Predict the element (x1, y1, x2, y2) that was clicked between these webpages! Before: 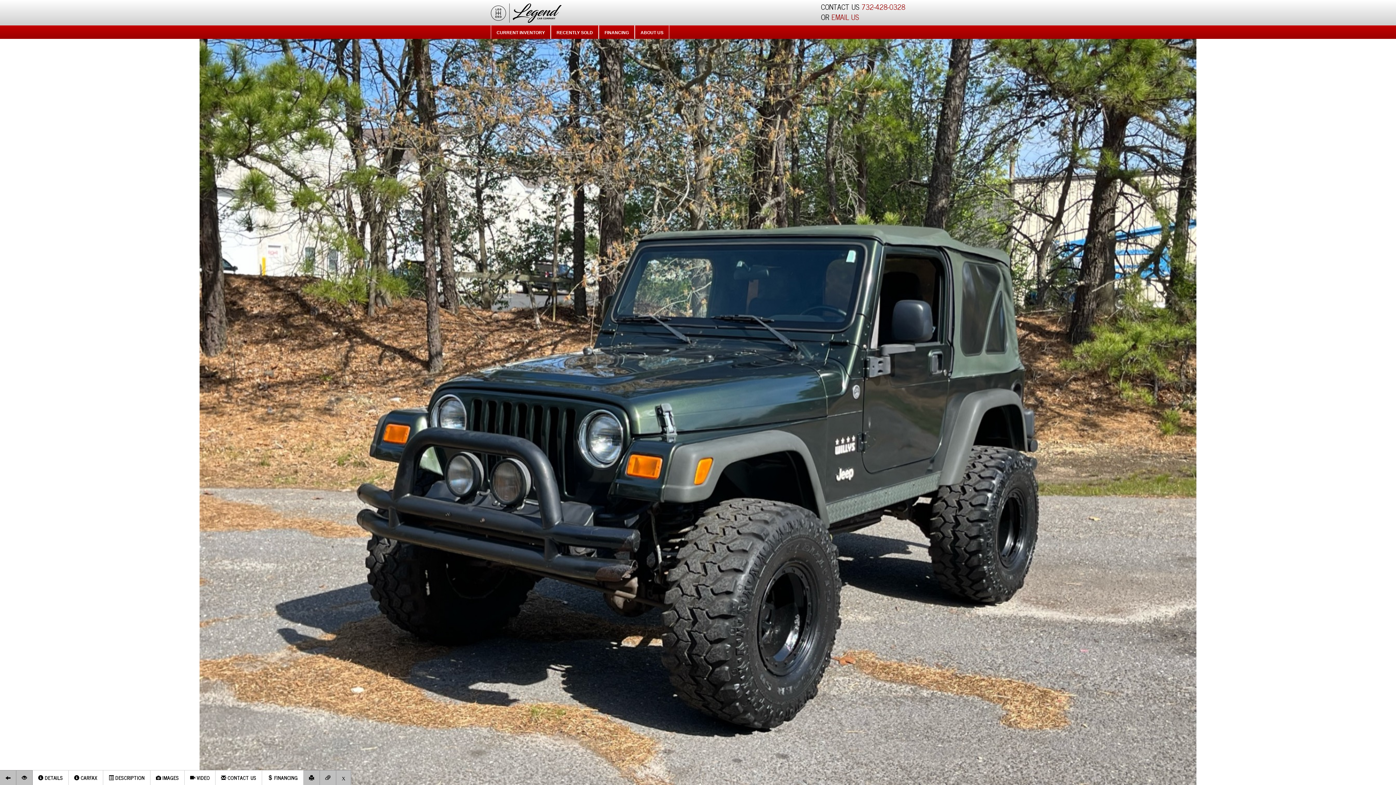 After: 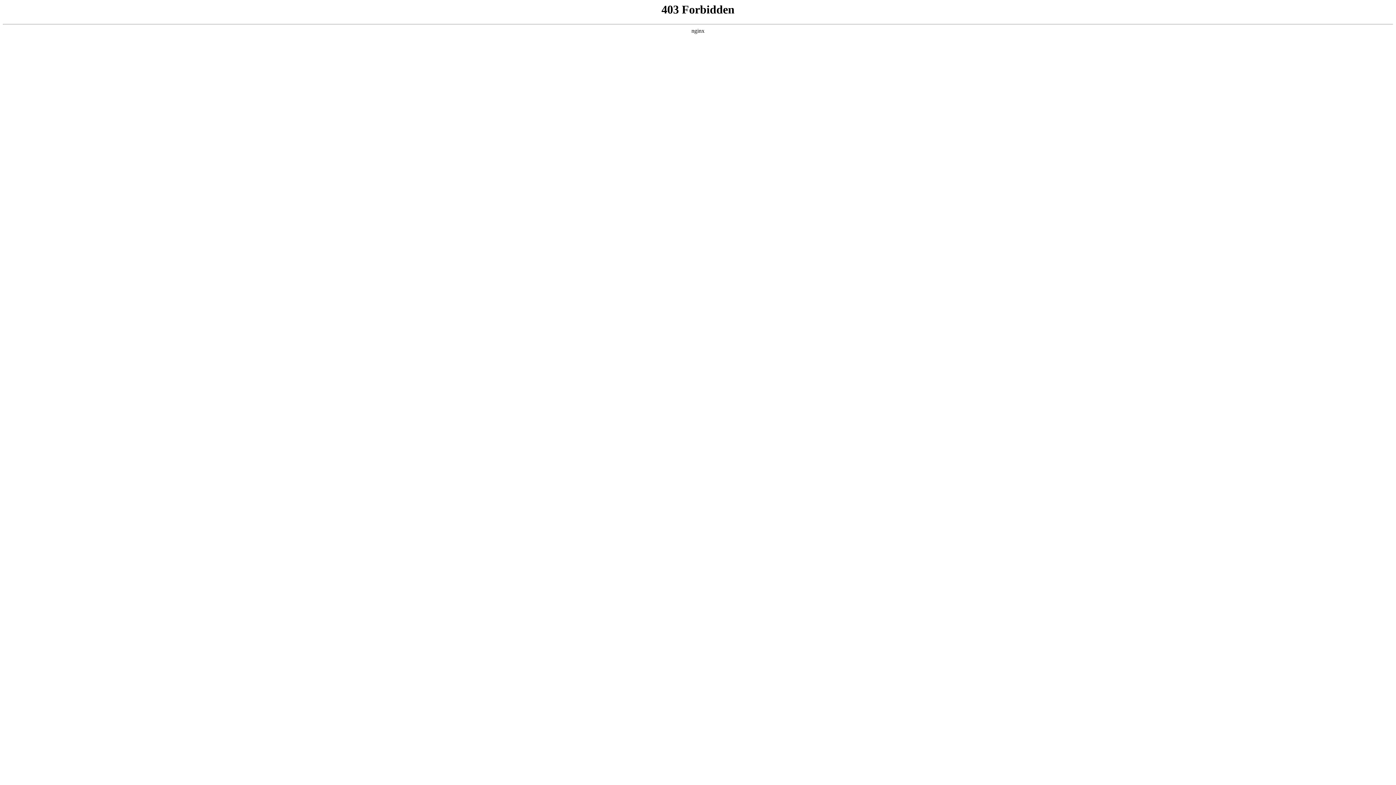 Action: bbox: (16, 770, 32, 785)